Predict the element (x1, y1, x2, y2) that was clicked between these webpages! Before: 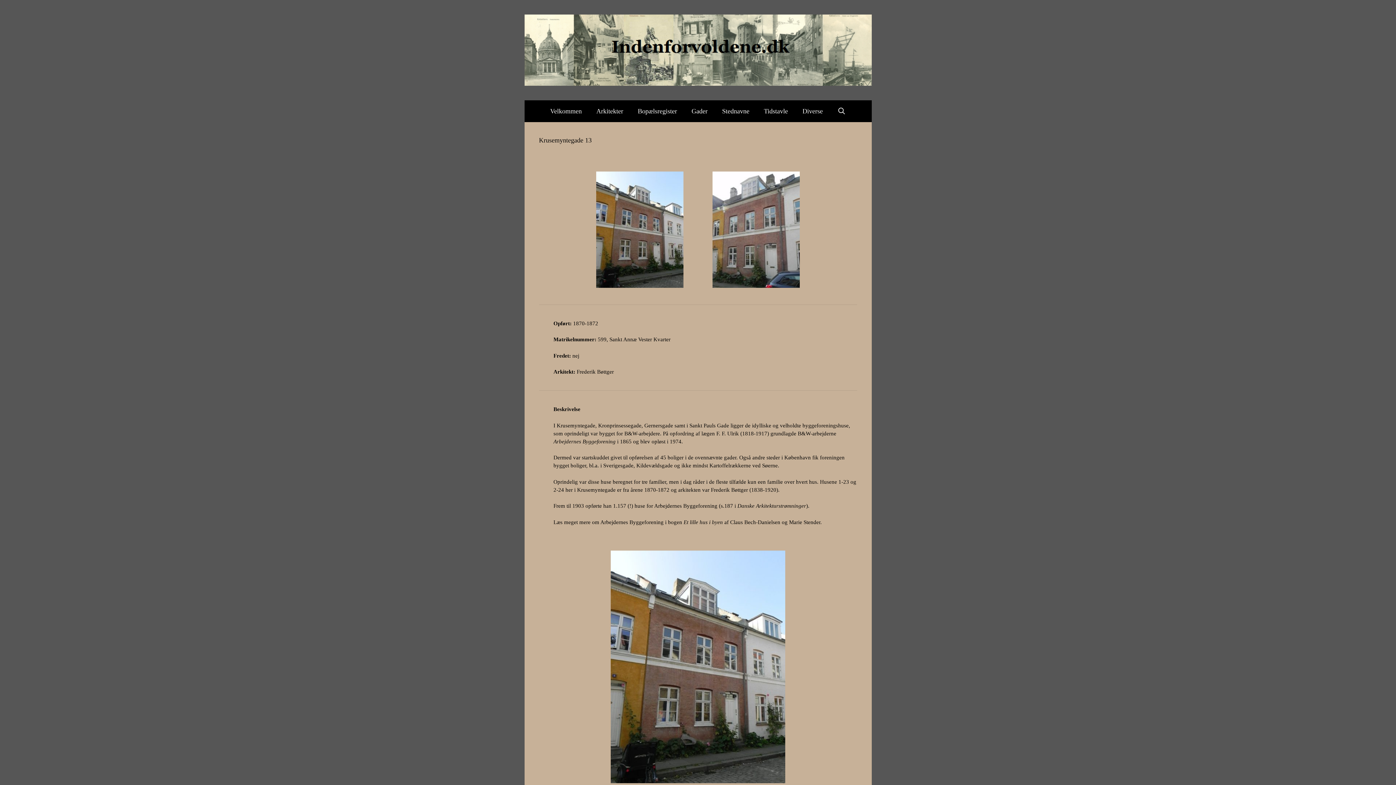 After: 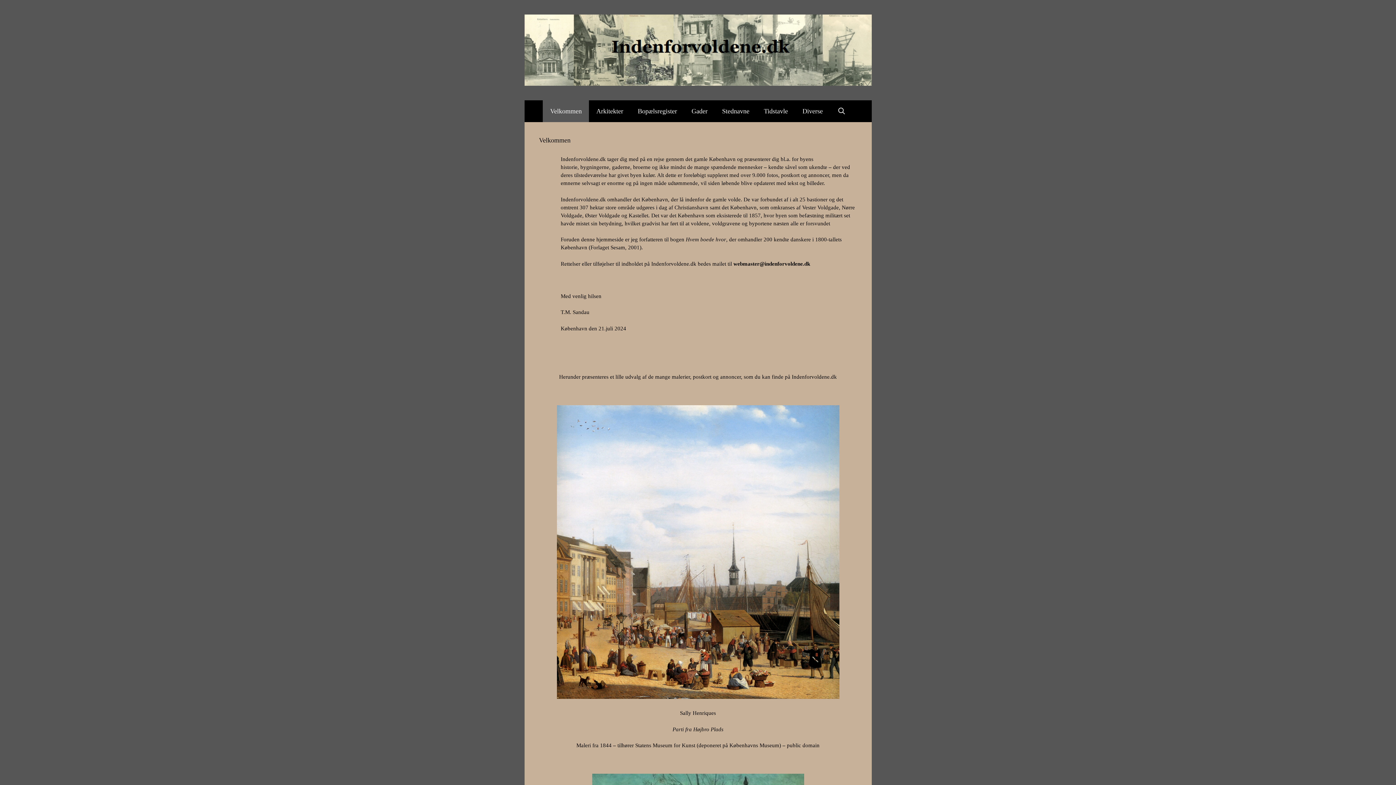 Action: bbox: (524, 46, 871, 52)